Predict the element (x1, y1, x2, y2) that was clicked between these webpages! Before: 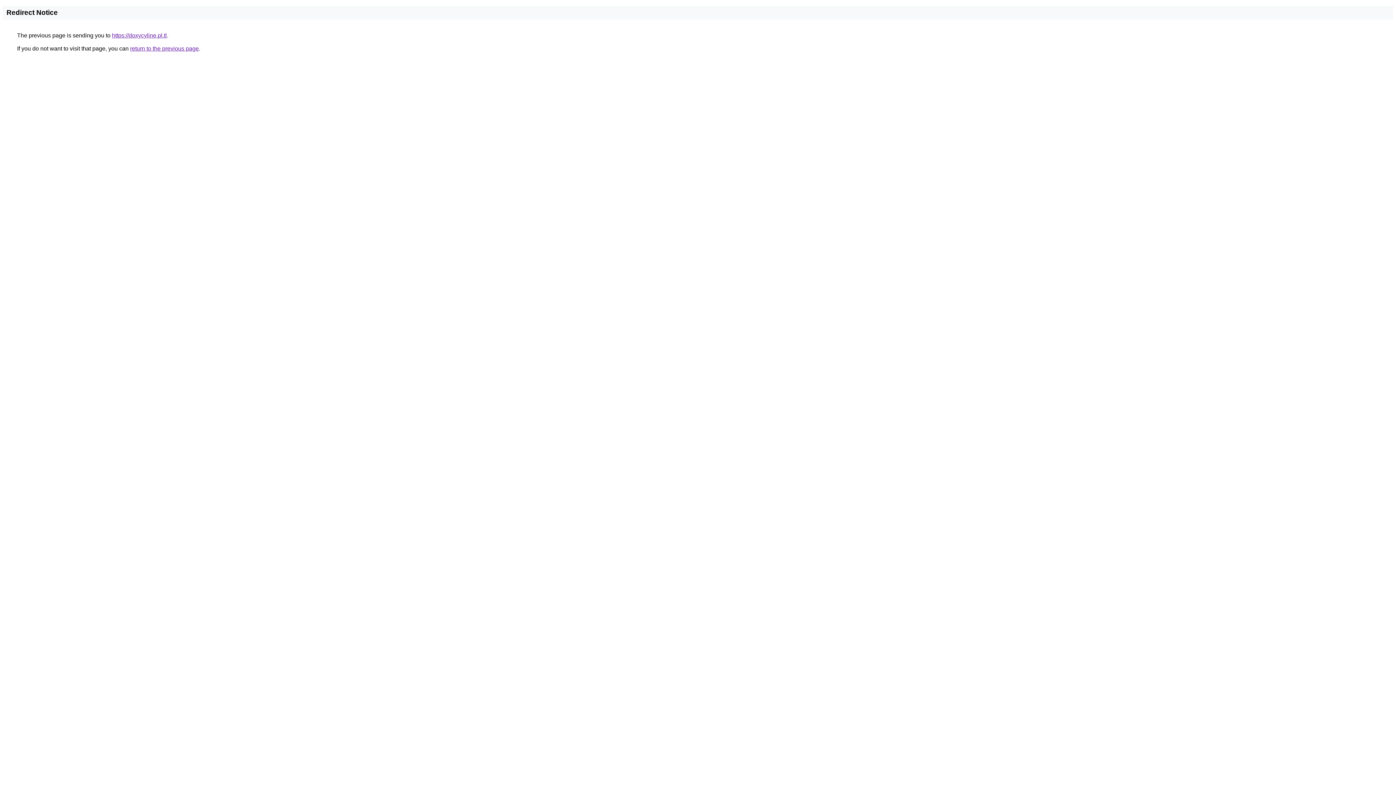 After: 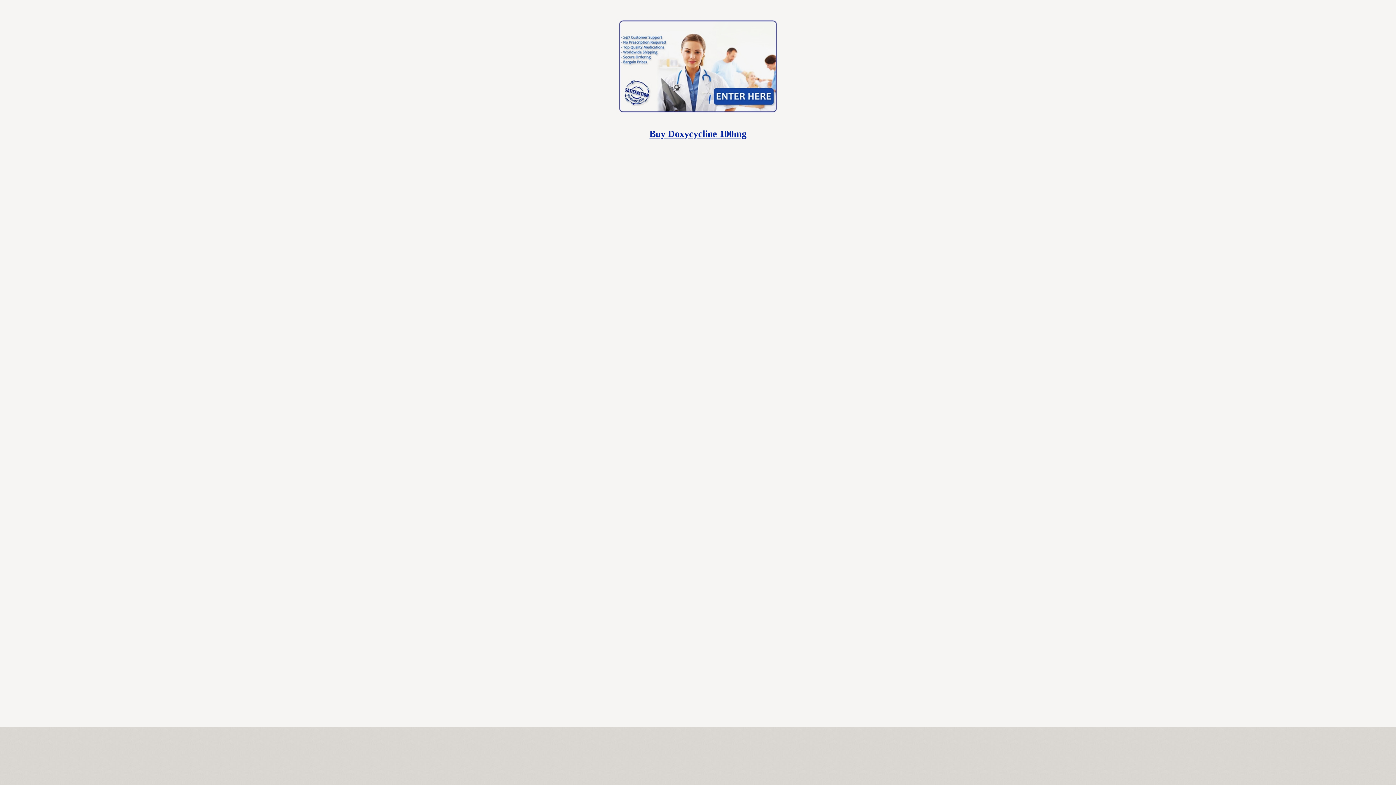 Action: bbox: (112, 32, 166, 38) label: https://doxycyline.pl.tl